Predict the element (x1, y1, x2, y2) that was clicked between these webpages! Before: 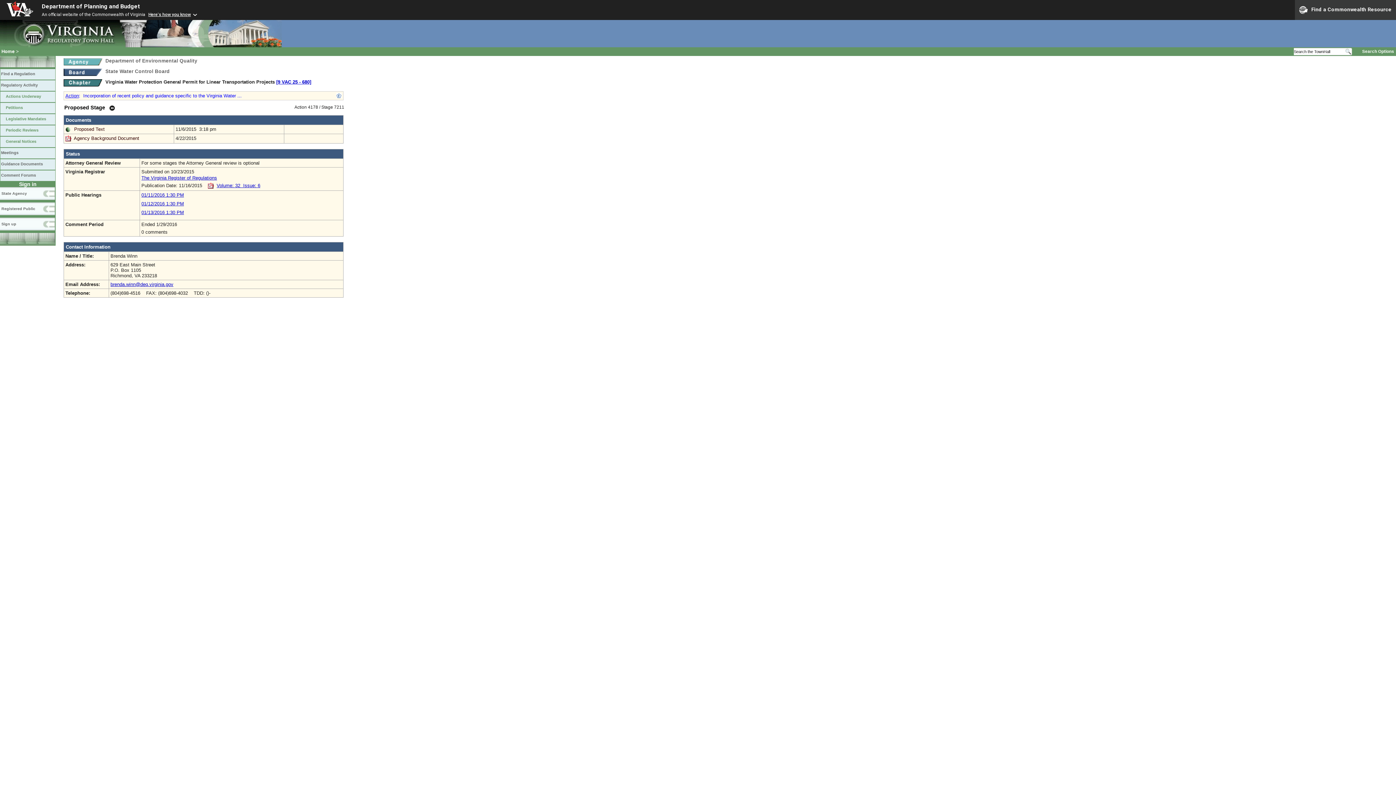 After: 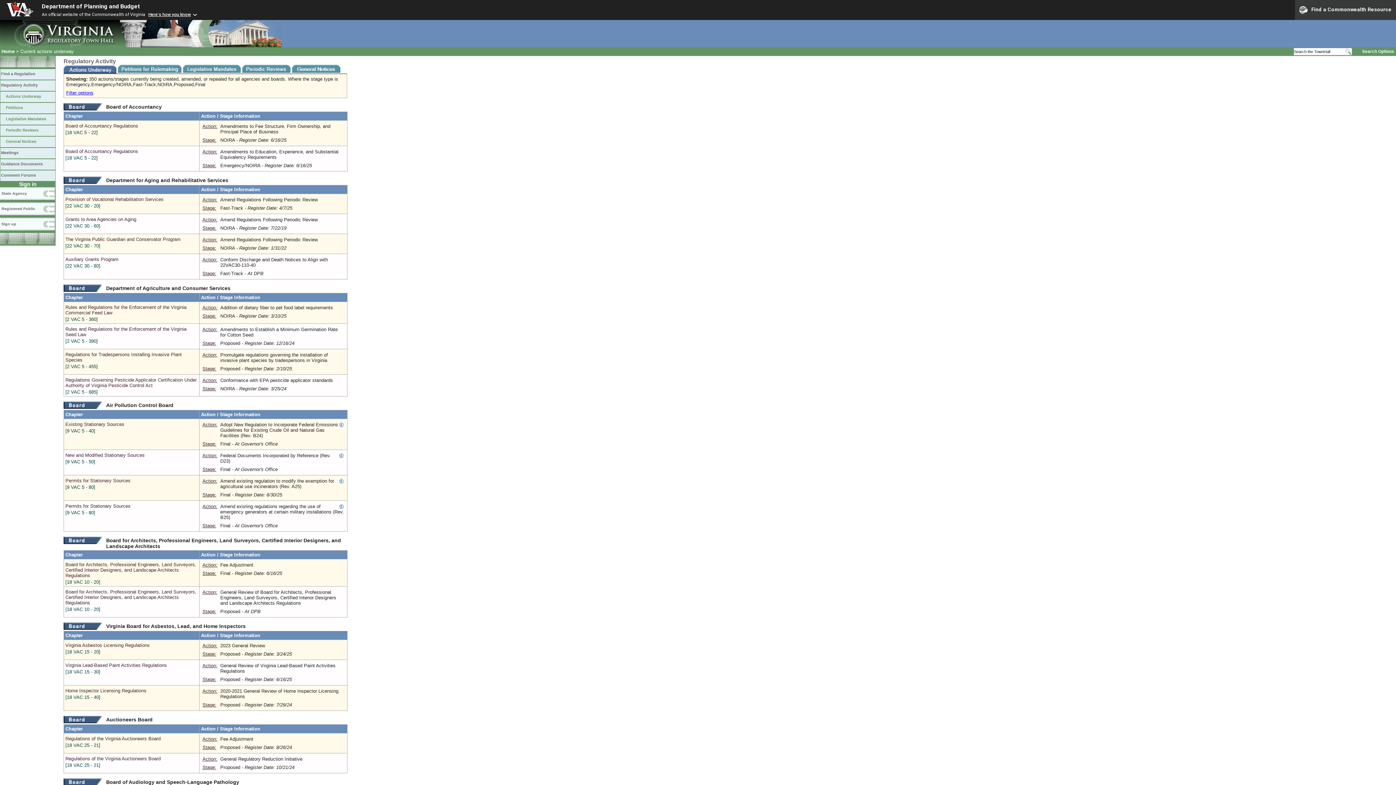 Action: label: Actions Underway bbox: (0, 91, 55, 102)